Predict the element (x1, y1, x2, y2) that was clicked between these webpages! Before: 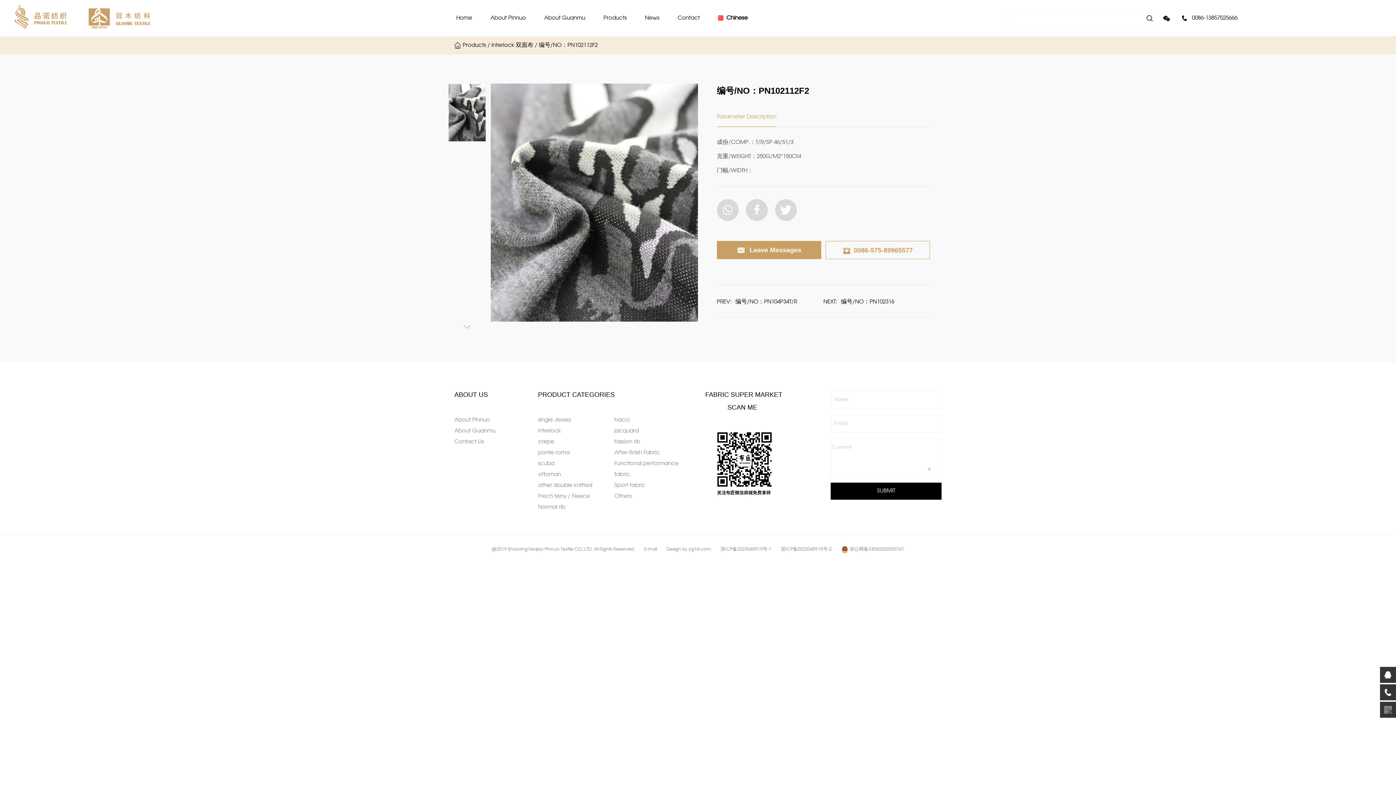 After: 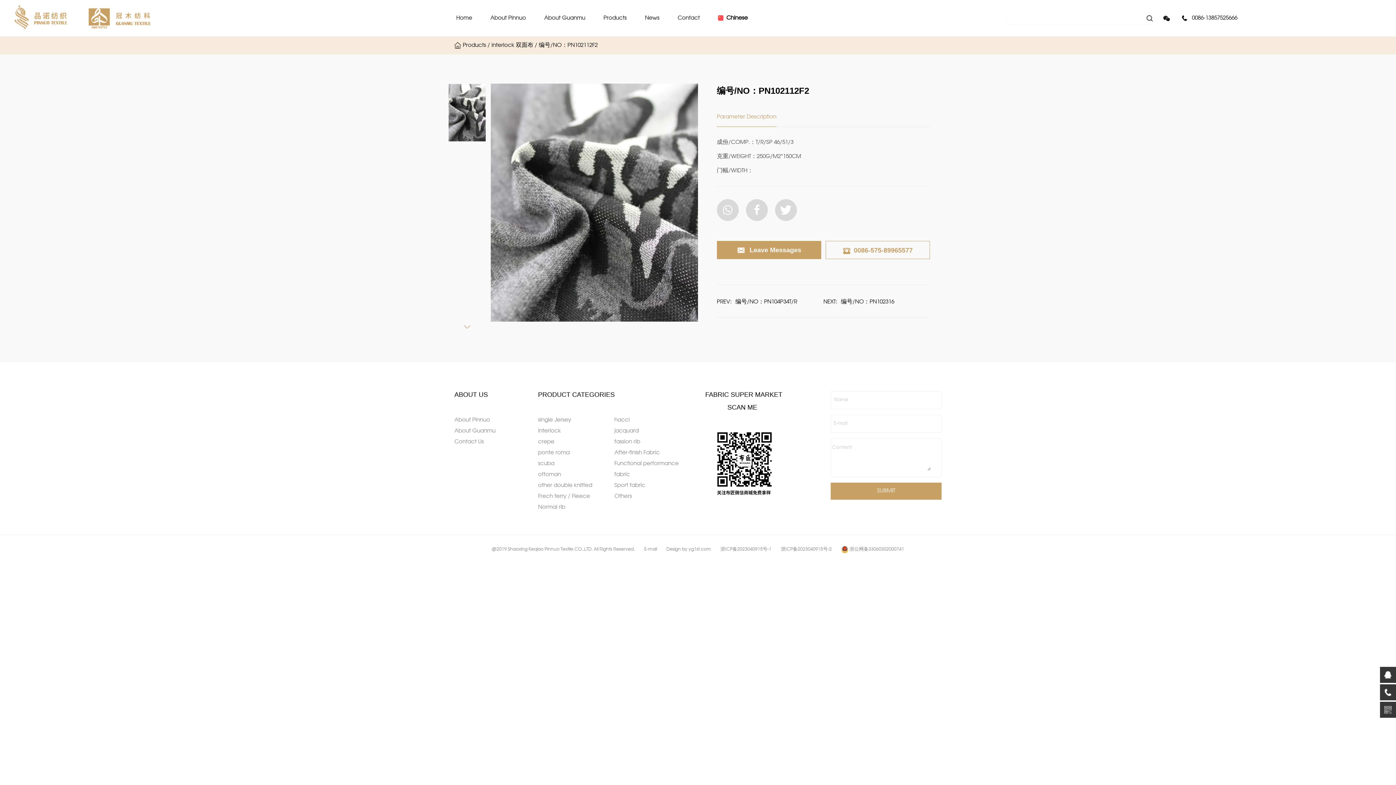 Action: bbox: (830, 482, 941, 500) label: SUBMIT